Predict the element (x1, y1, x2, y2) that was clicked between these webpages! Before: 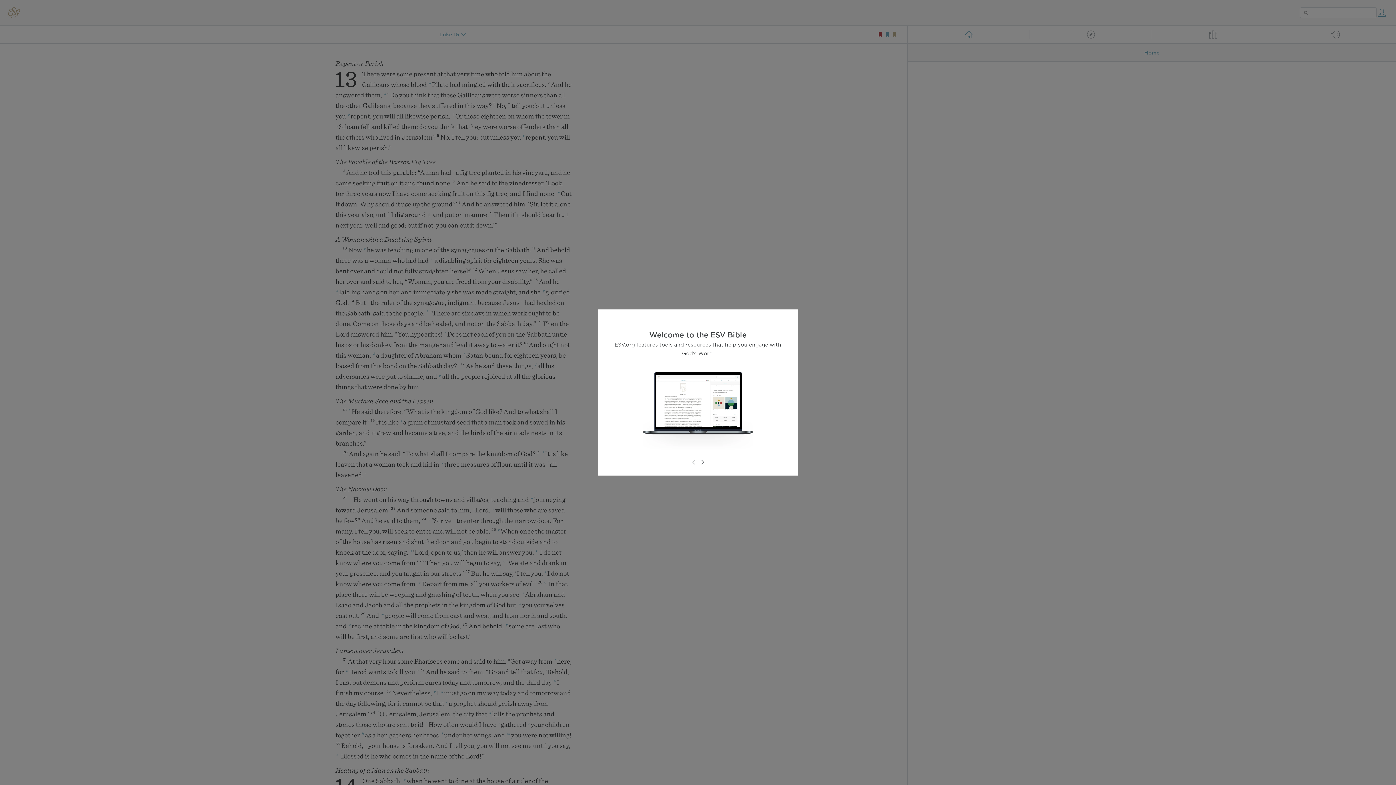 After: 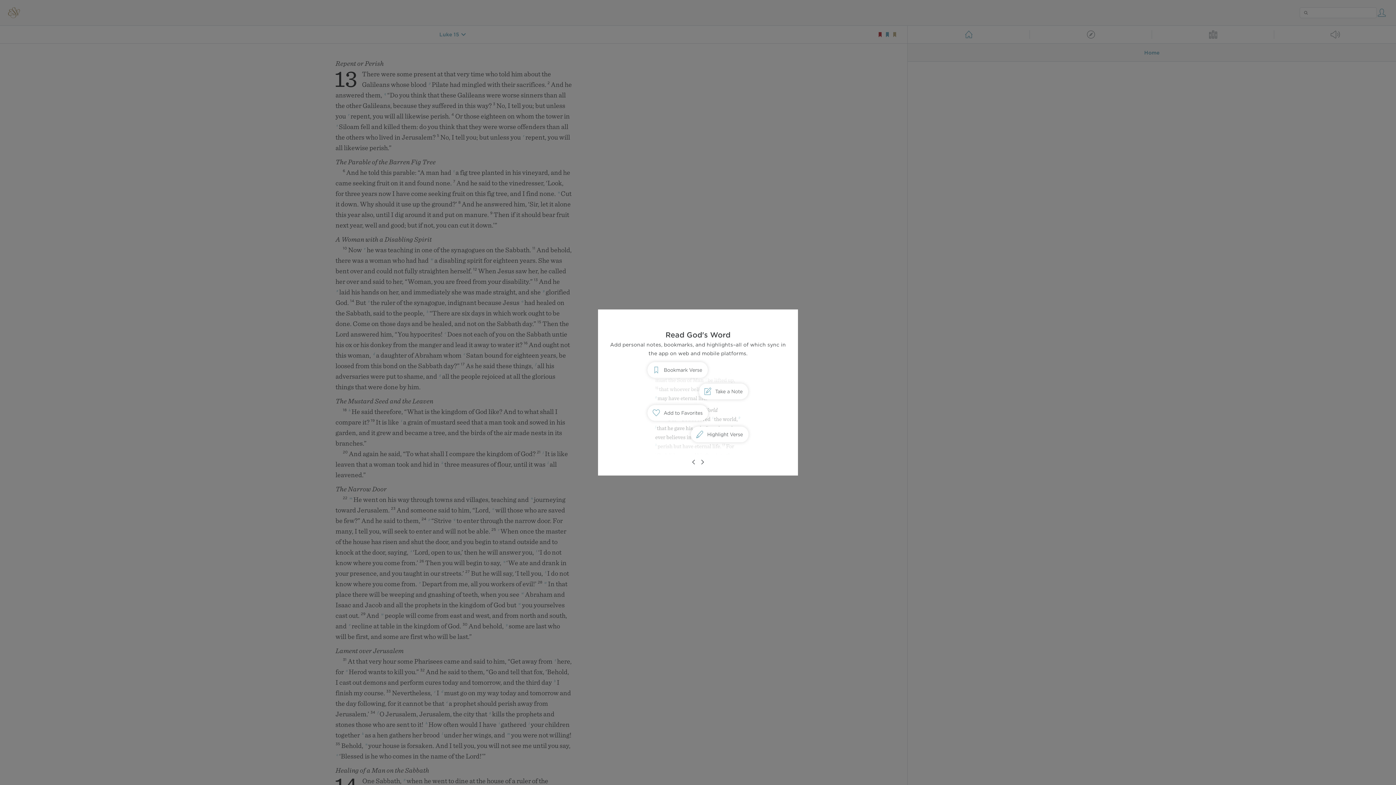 Action: bbox: (698, 458, 706, 466)